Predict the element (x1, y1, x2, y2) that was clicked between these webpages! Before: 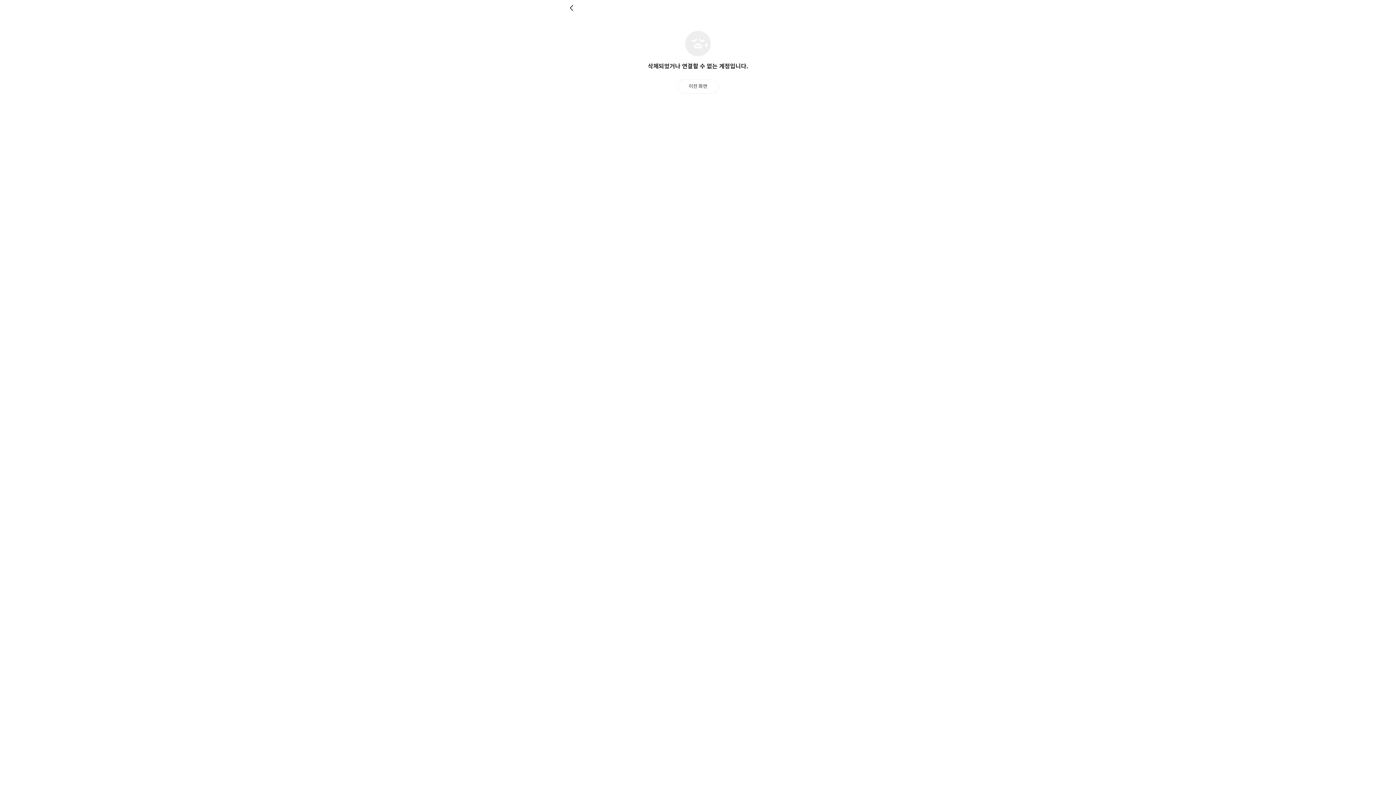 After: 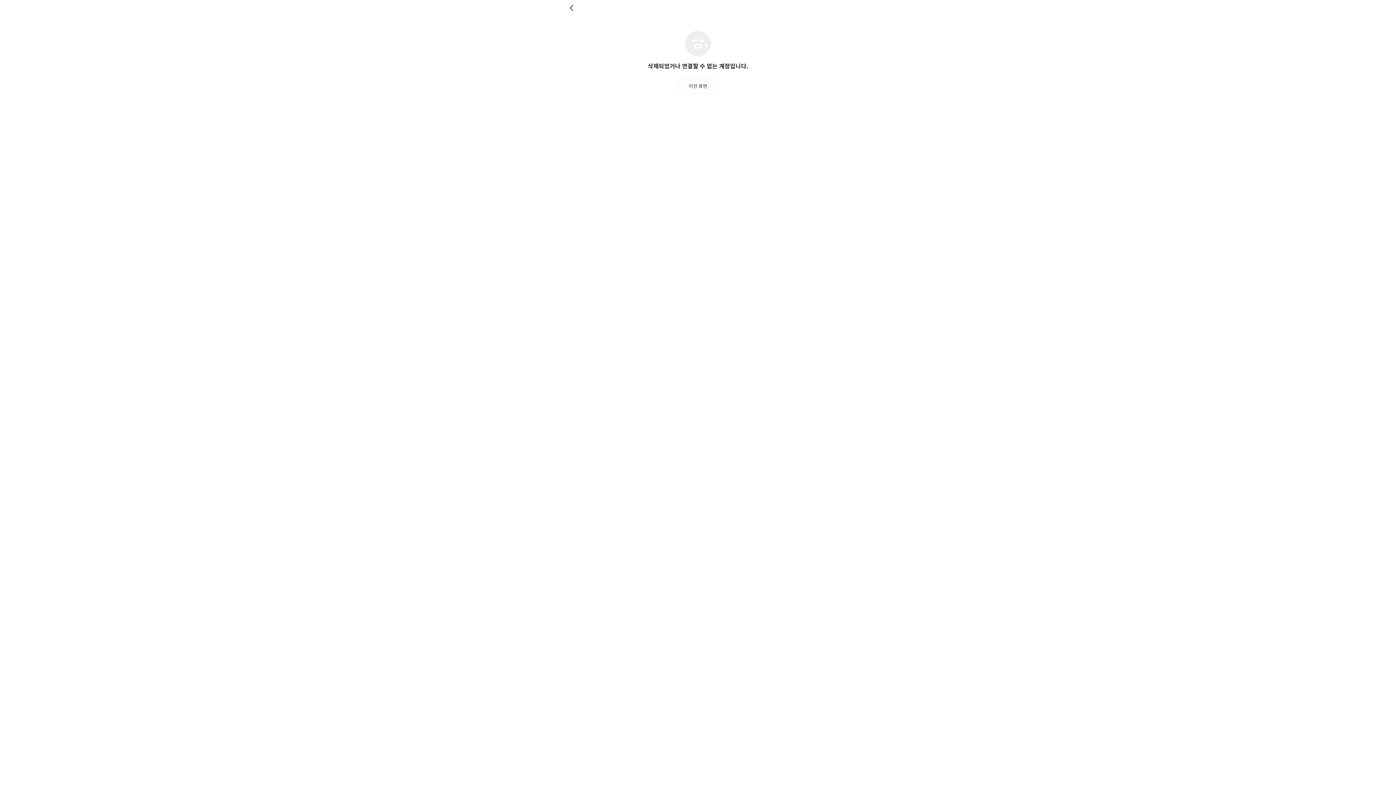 Action: bbox: (677, 79, 718, 93) label: 이전 화면